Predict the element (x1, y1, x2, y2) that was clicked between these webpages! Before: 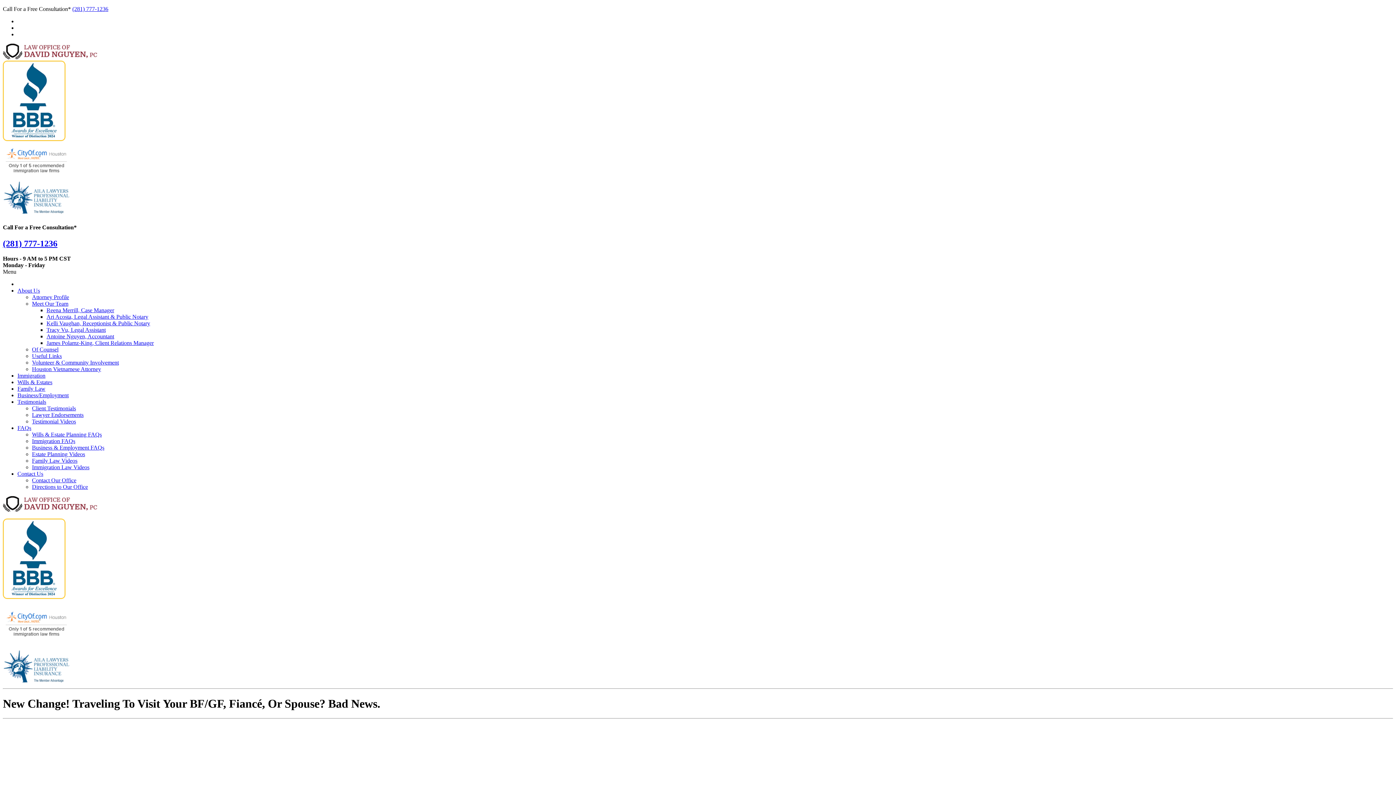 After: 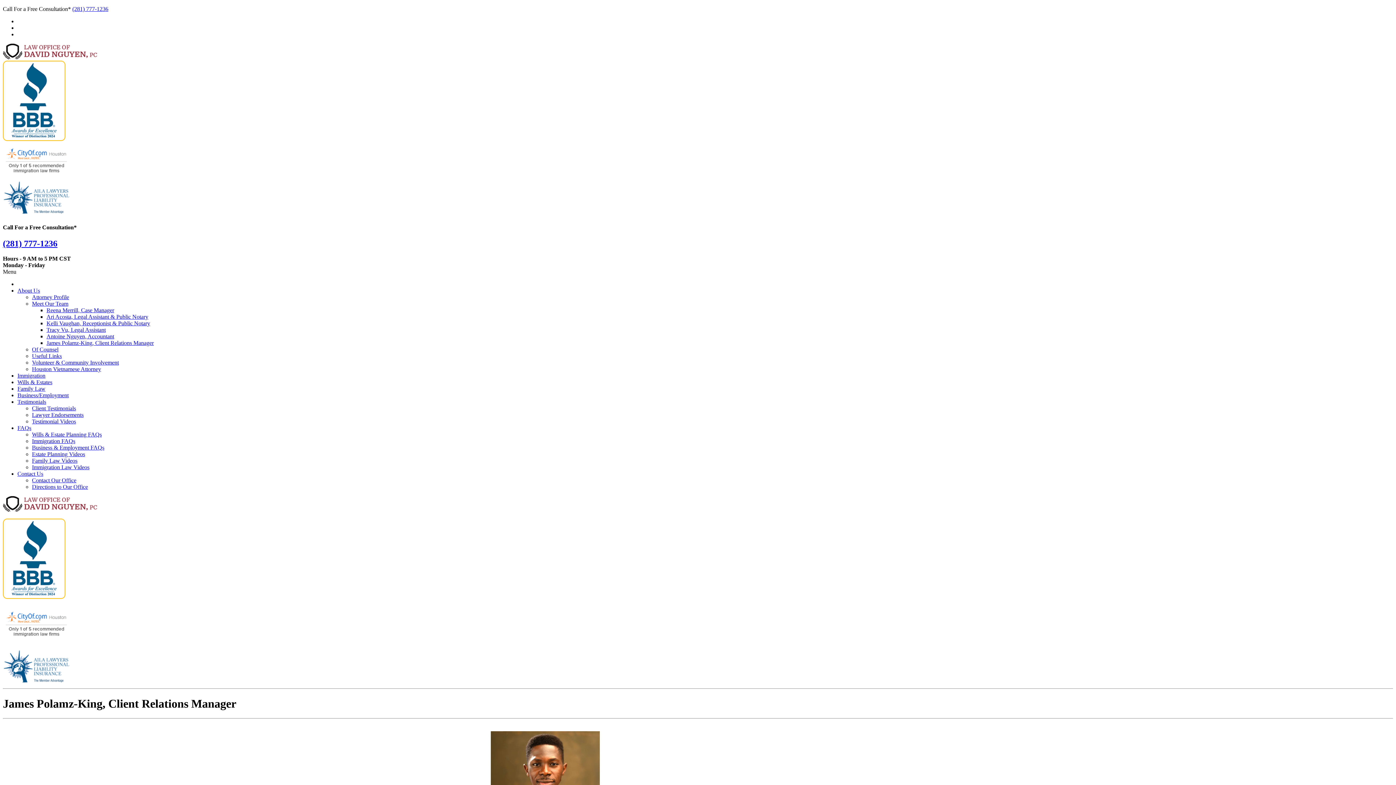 Action: bbox: (46, 340, 153, 346) label: James Polamz-King, Client Relations Manager